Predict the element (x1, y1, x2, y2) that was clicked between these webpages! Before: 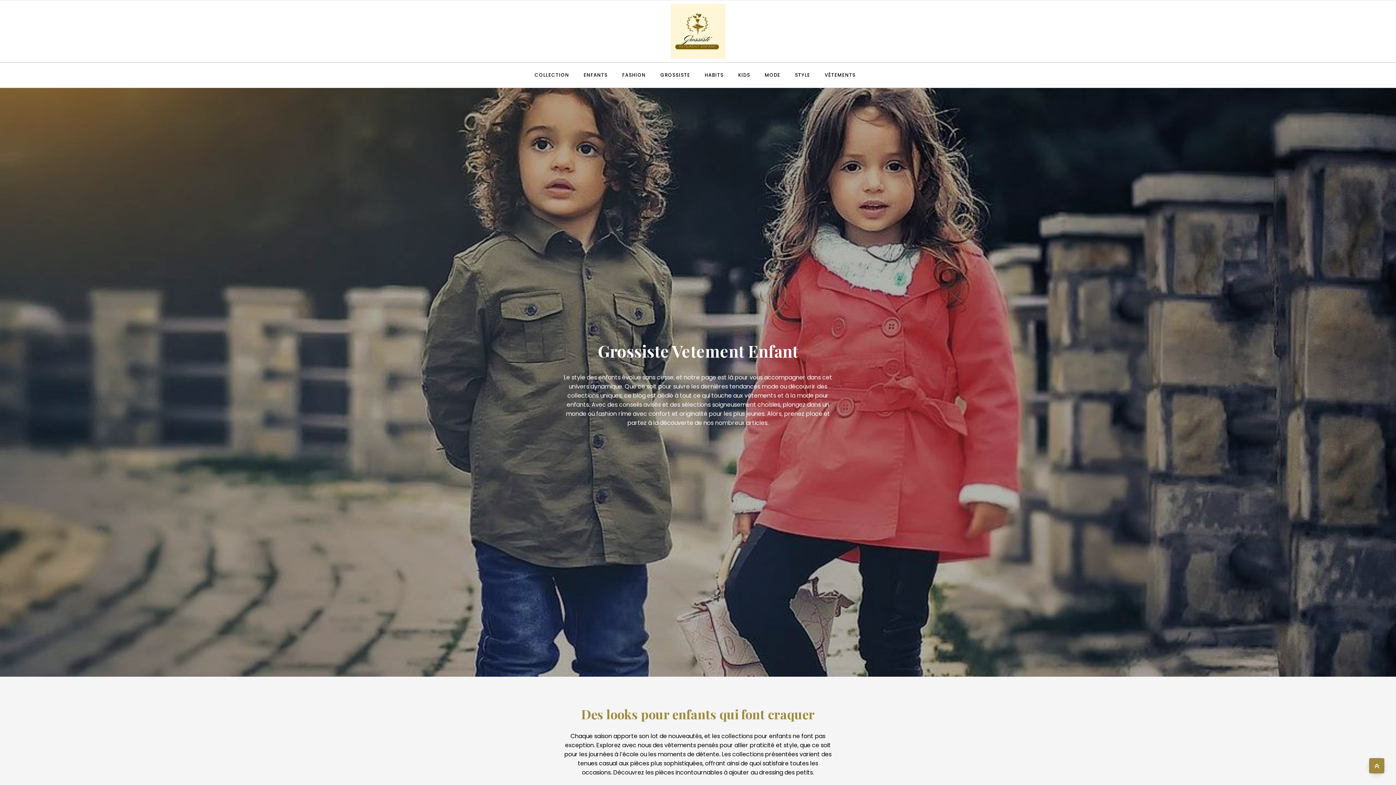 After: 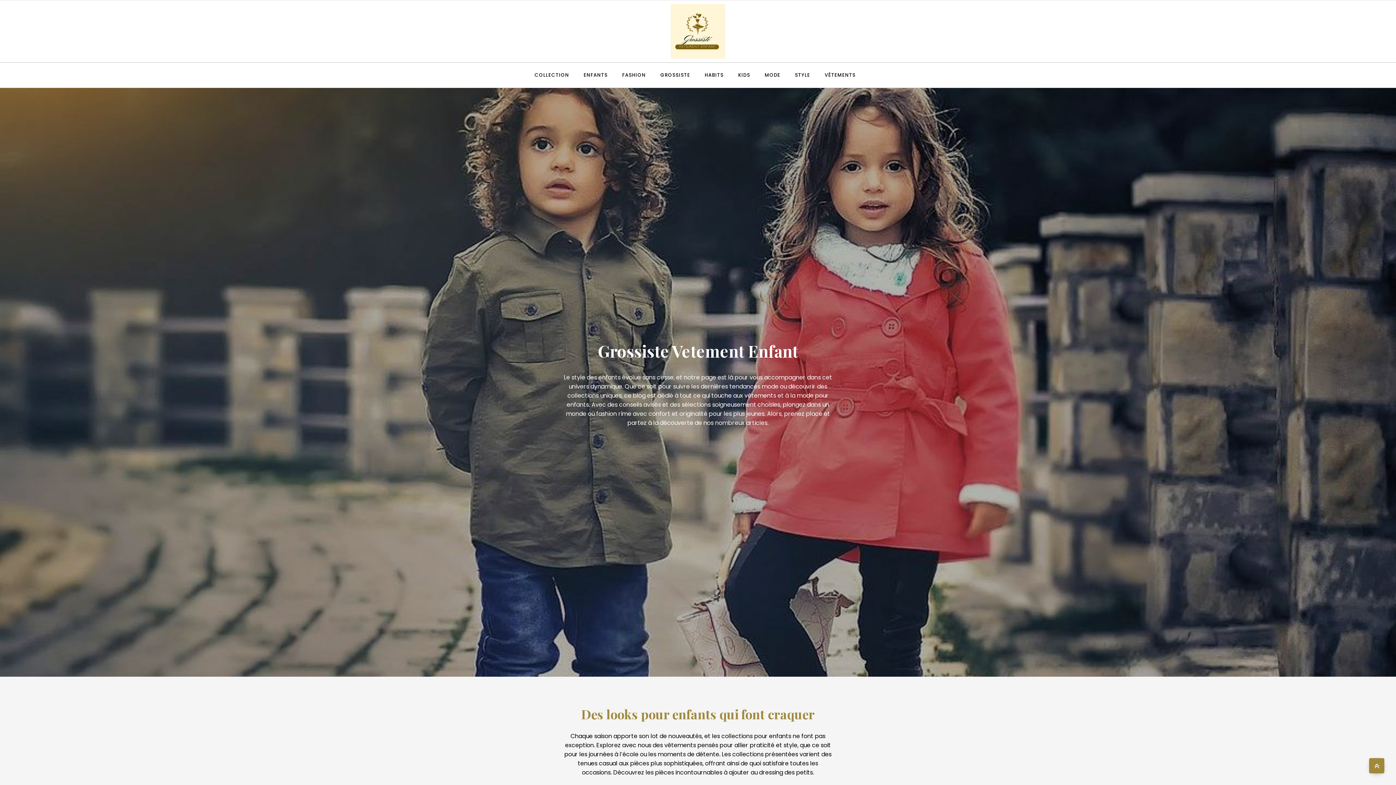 Action: bbox: (661, 4, 734, 58)